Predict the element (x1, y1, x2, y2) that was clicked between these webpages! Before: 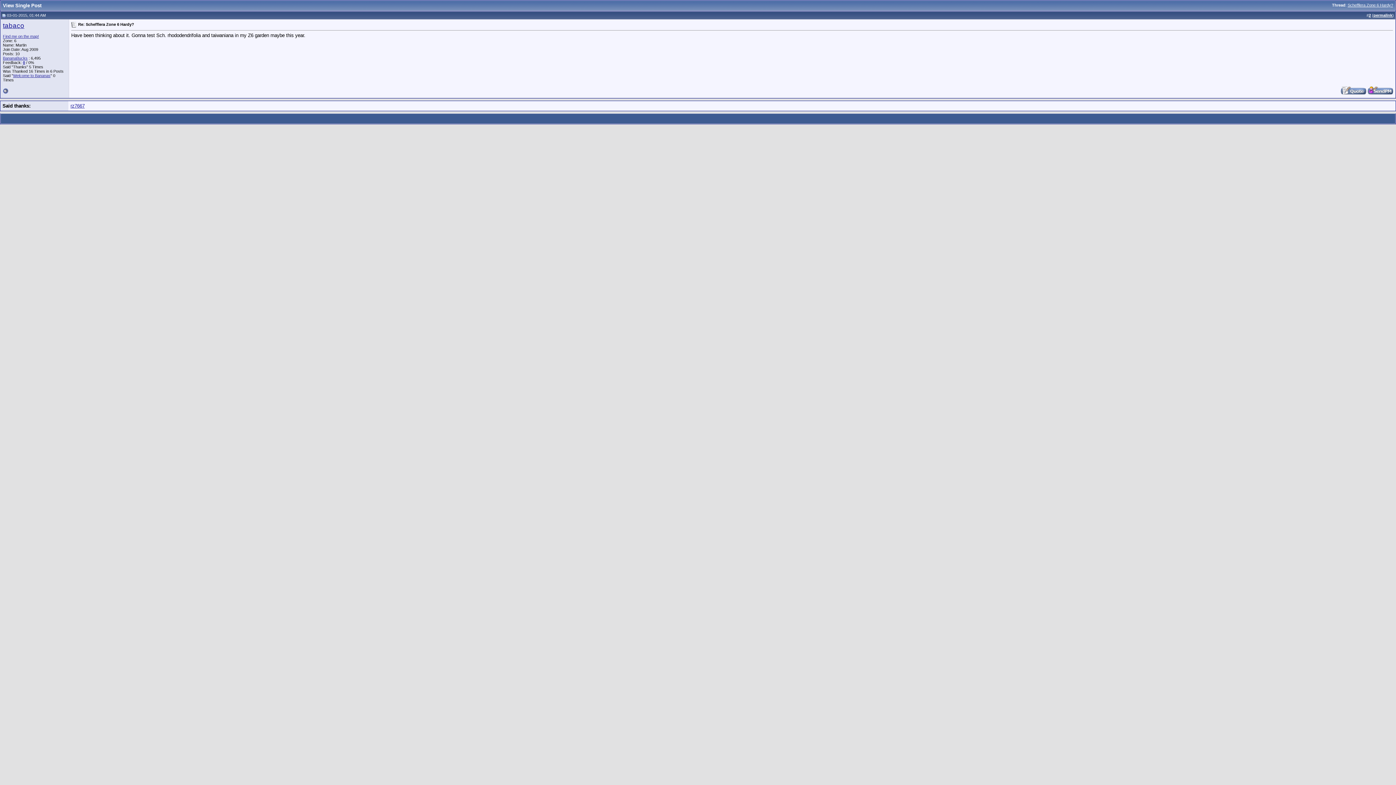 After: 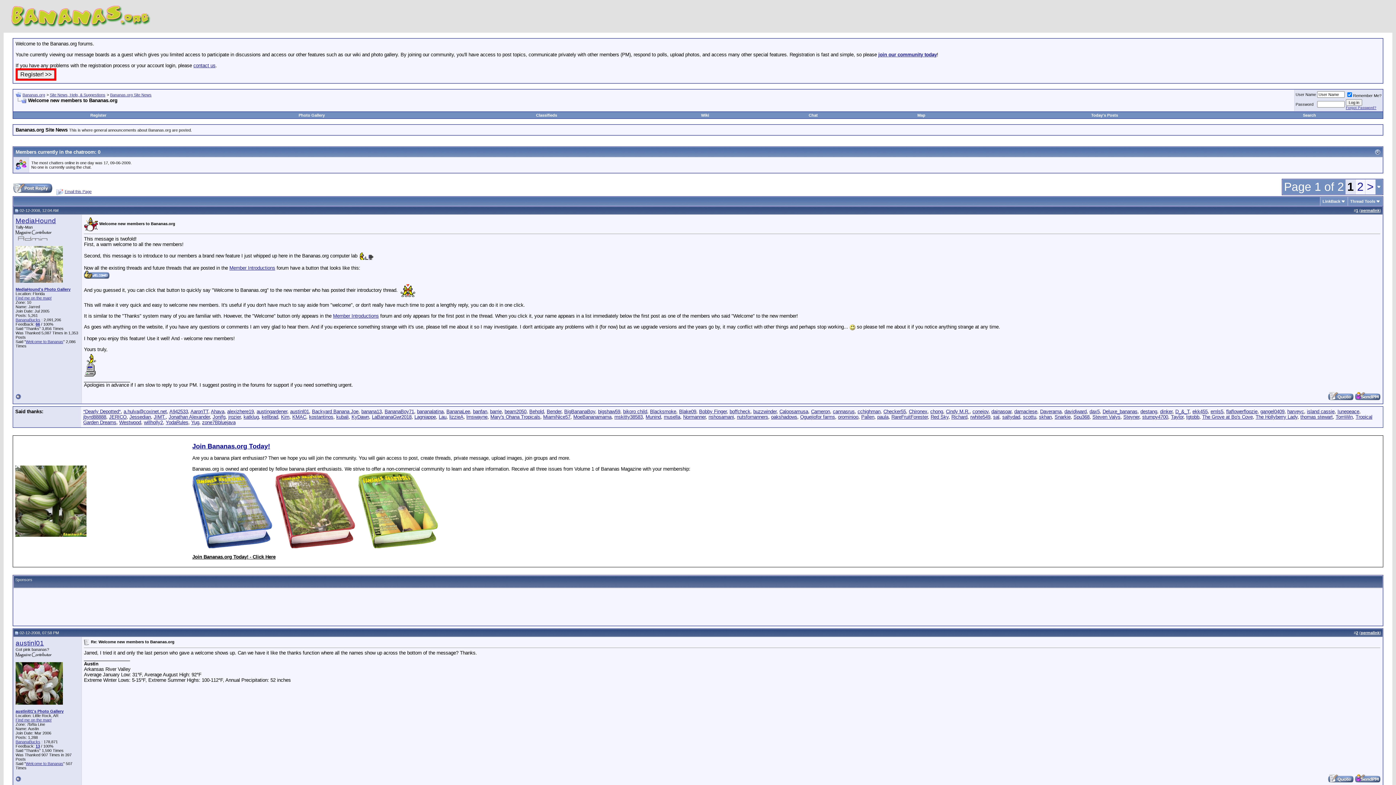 Action: bbox: (13, 73, 50, 77) label: Welcome to Bananas